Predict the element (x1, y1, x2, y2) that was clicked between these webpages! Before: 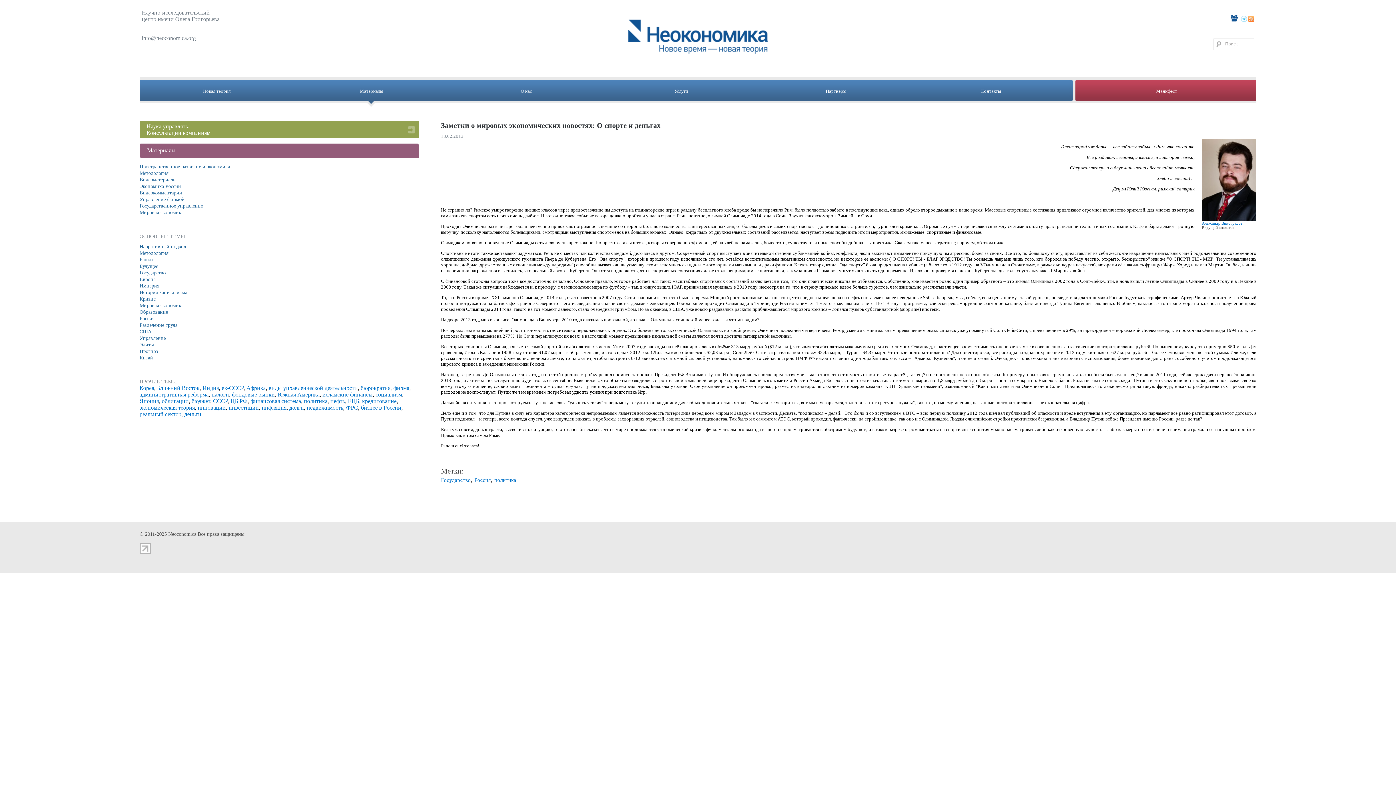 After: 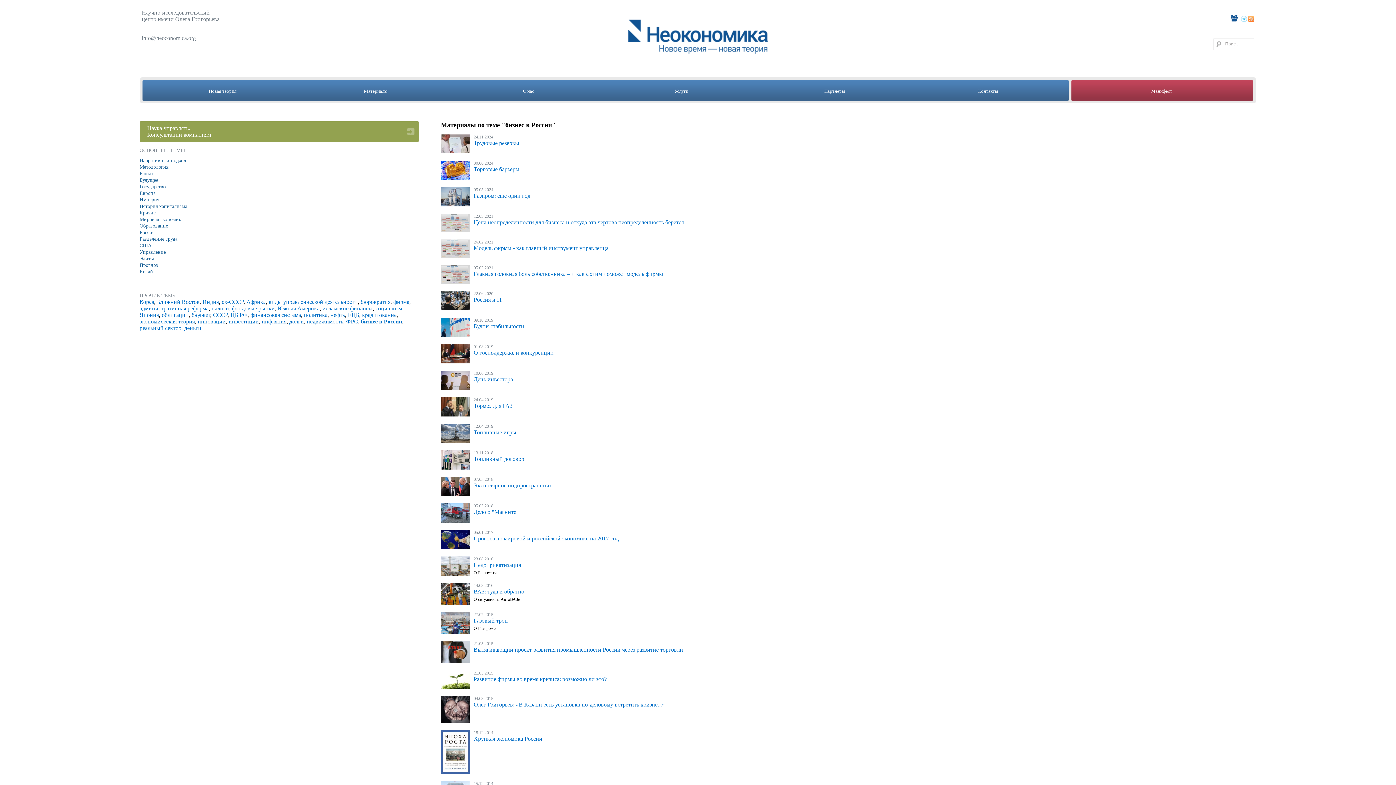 Action: label: бизнес в России bbox: (361, 404, 401, 410)